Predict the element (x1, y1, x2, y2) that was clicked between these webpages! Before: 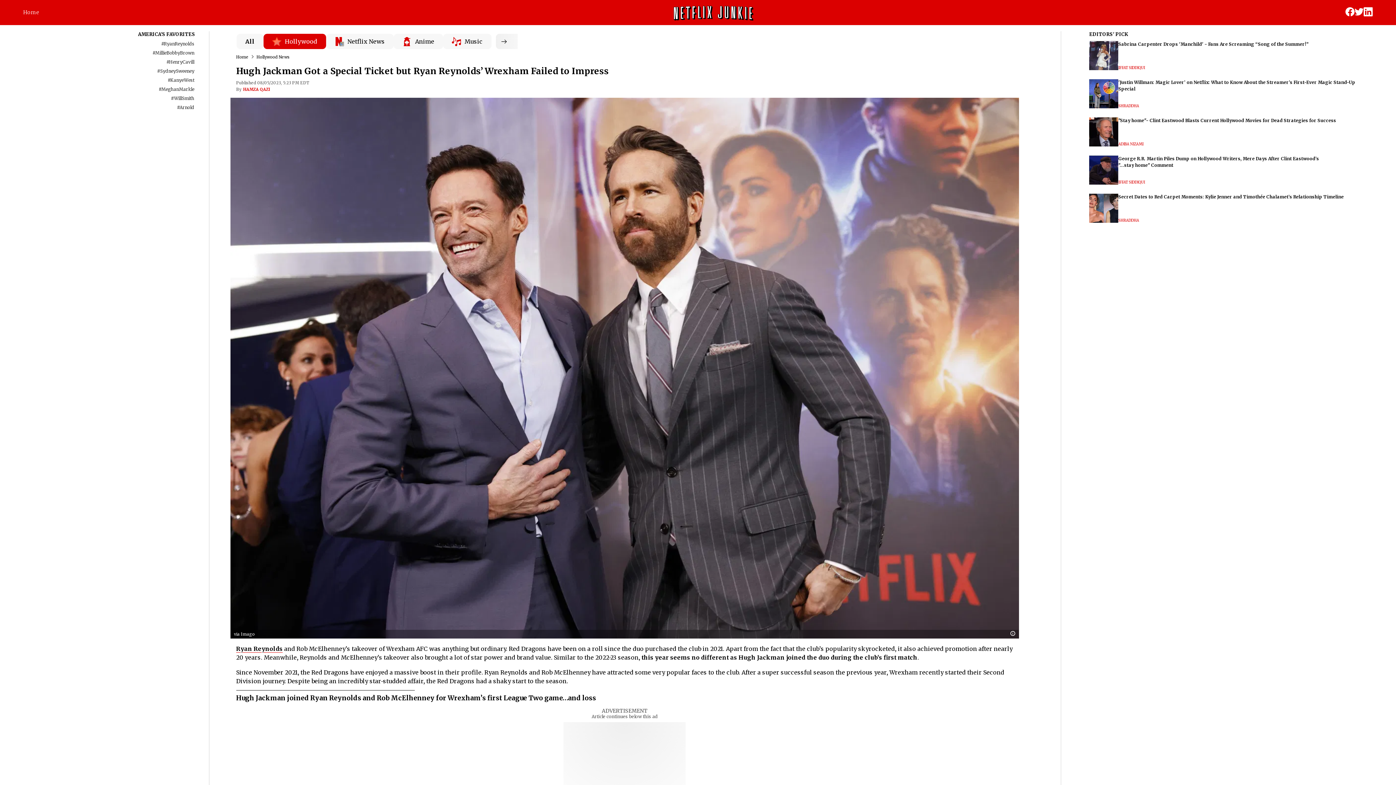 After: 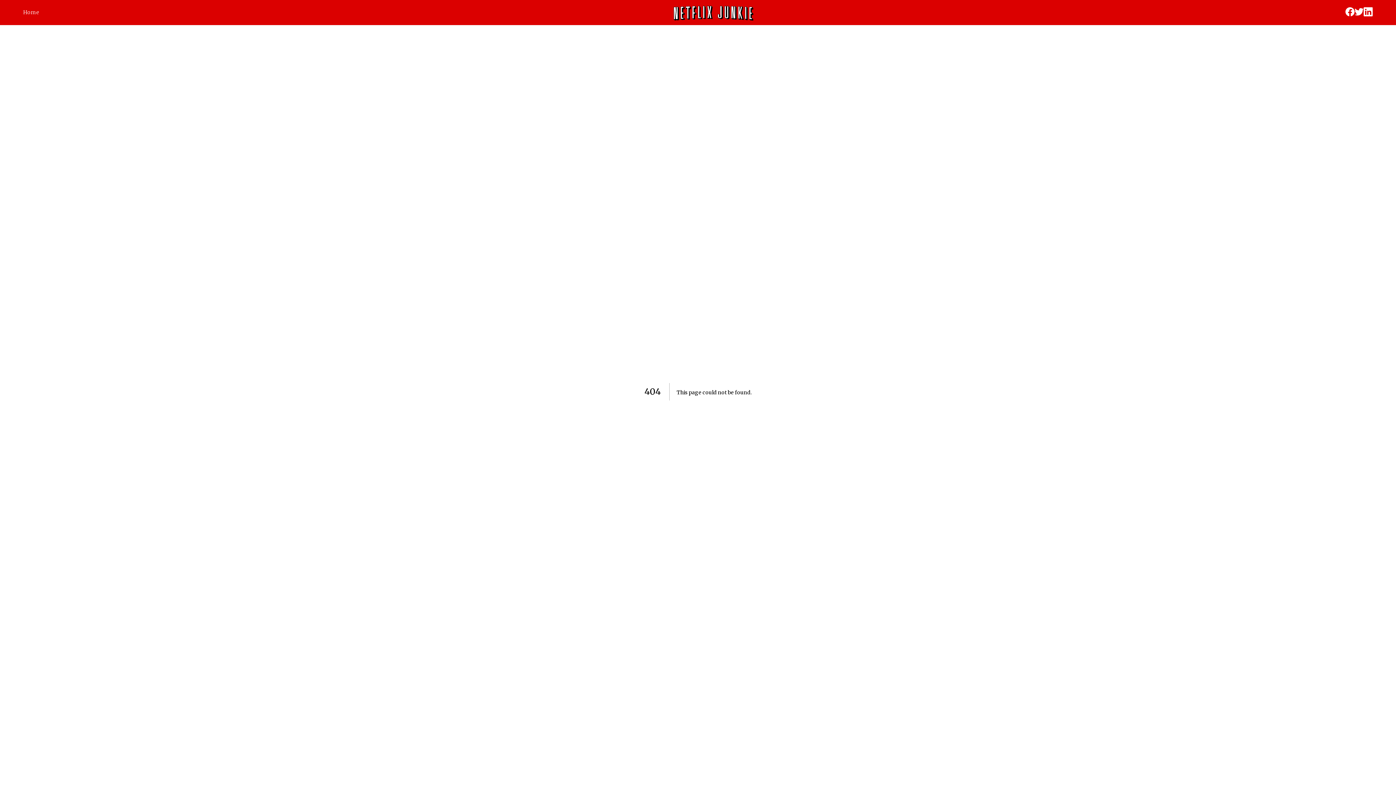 Action: bbox: (1089, 193, 1118, 222)